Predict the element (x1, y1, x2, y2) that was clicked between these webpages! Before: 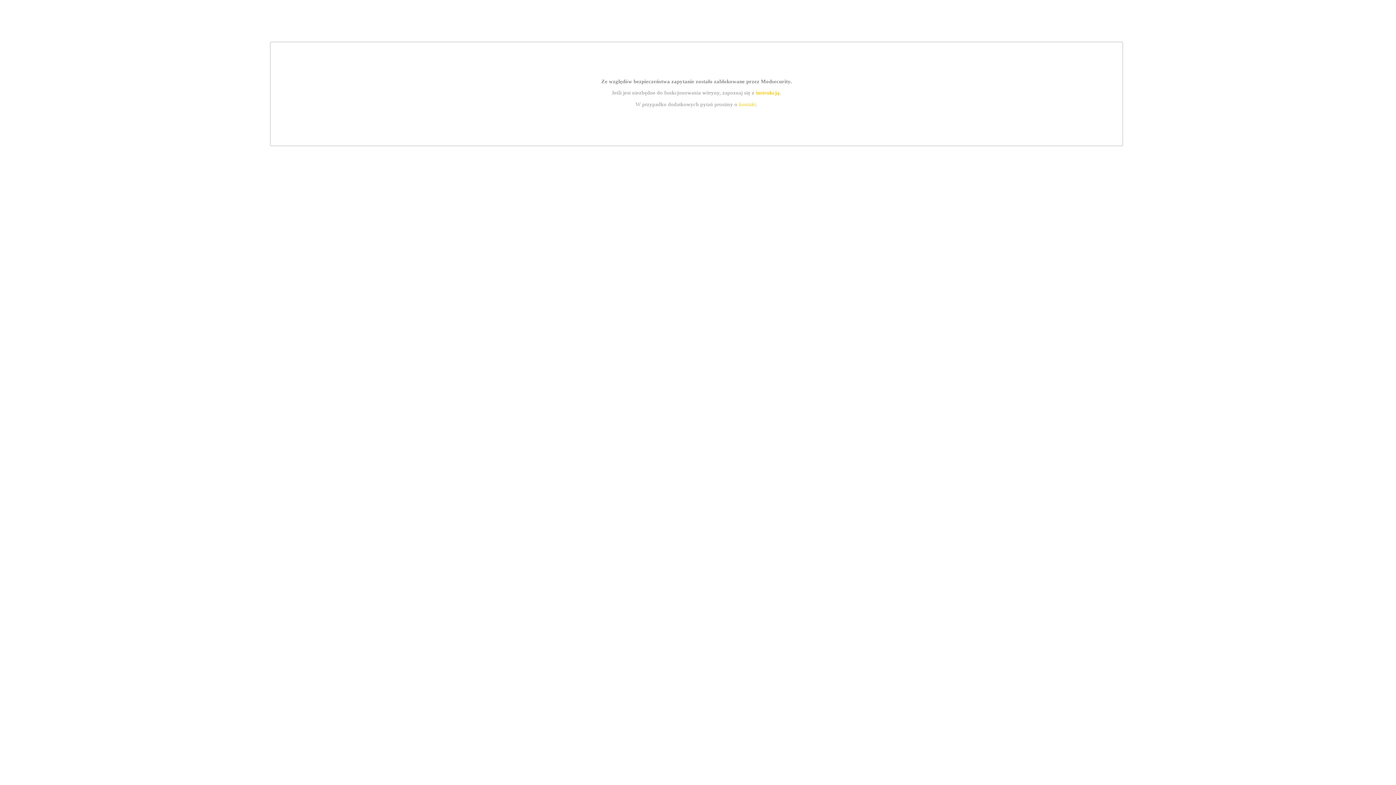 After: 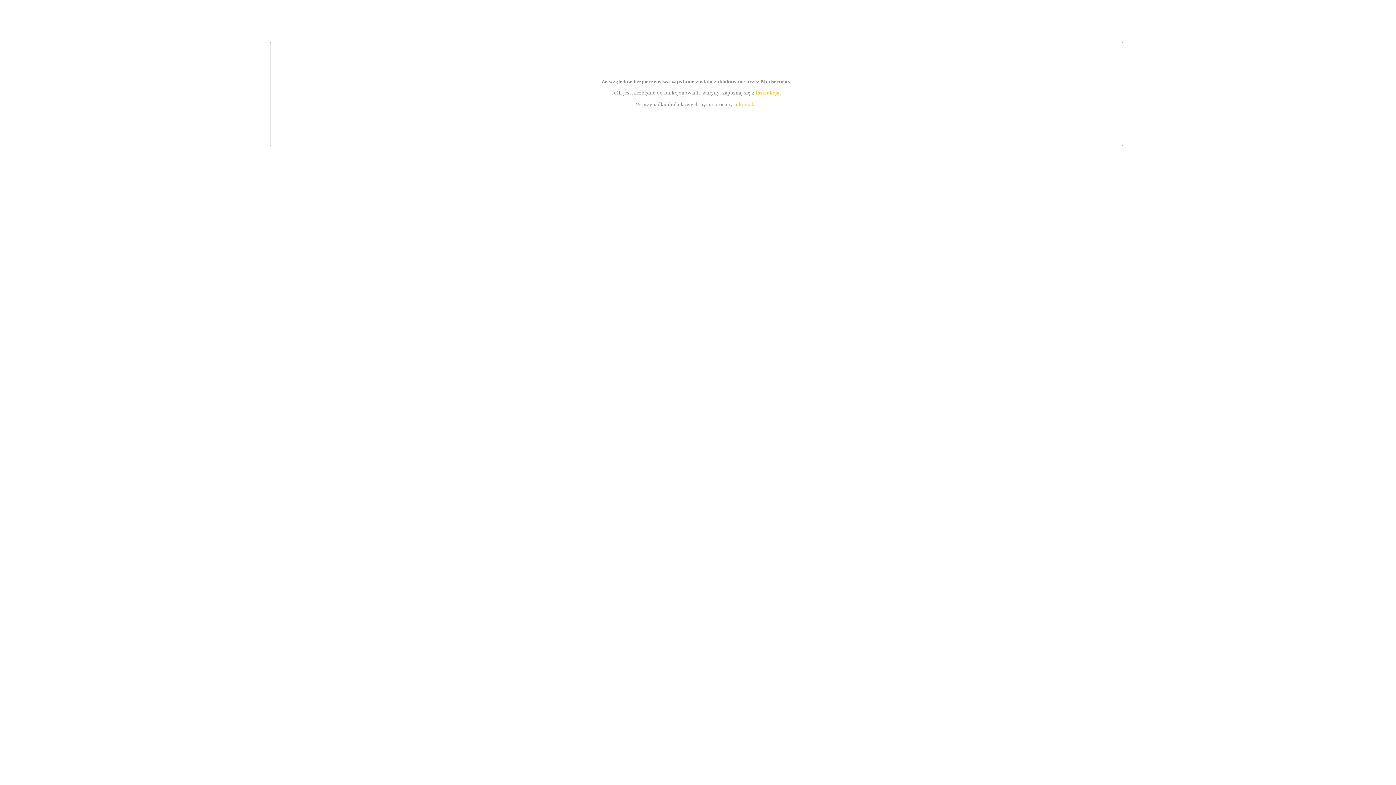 Action: label: instrukcją bbox: (755, 89, 779, 95)